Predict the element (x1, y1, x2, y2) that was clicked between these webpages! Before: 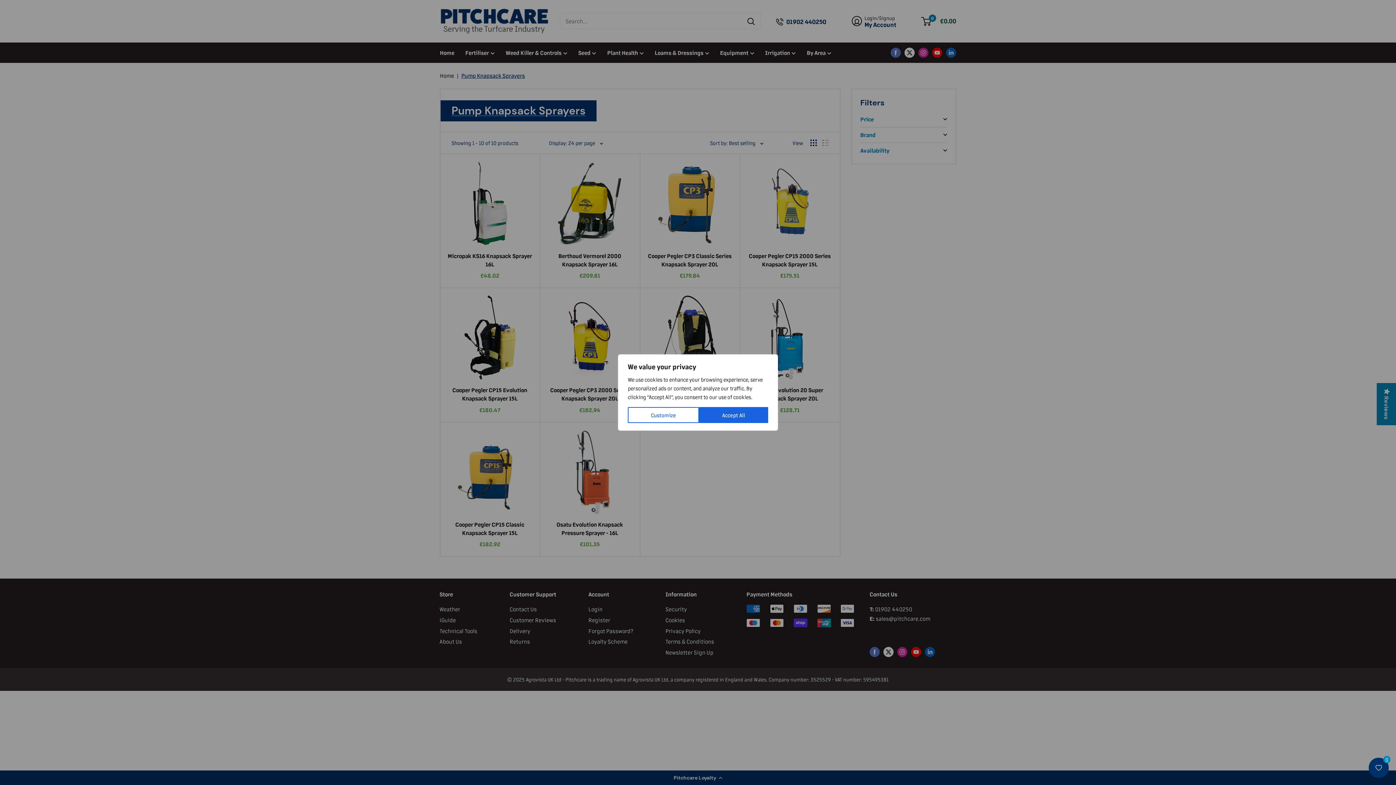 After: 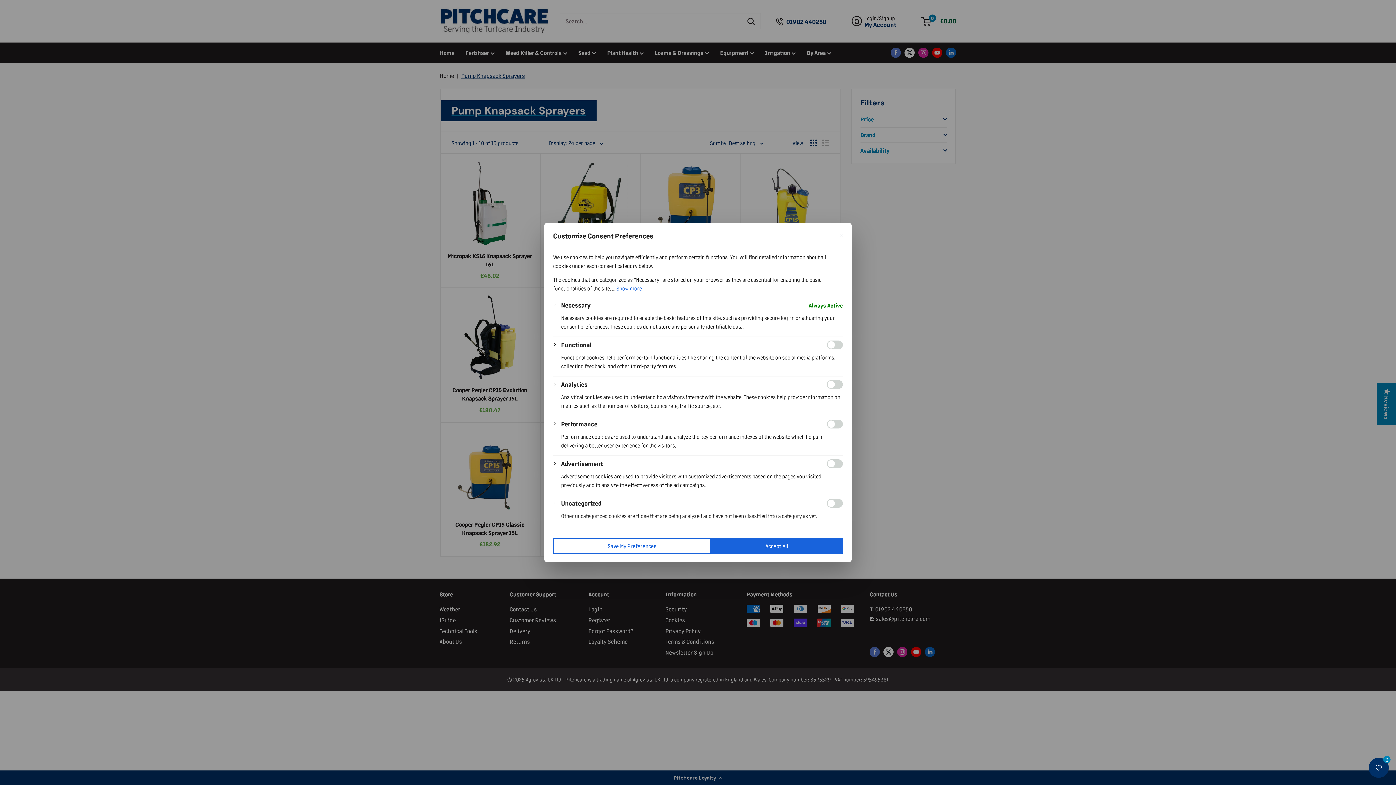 Action: bbox: (628, 407, 699, 423) label: Customize